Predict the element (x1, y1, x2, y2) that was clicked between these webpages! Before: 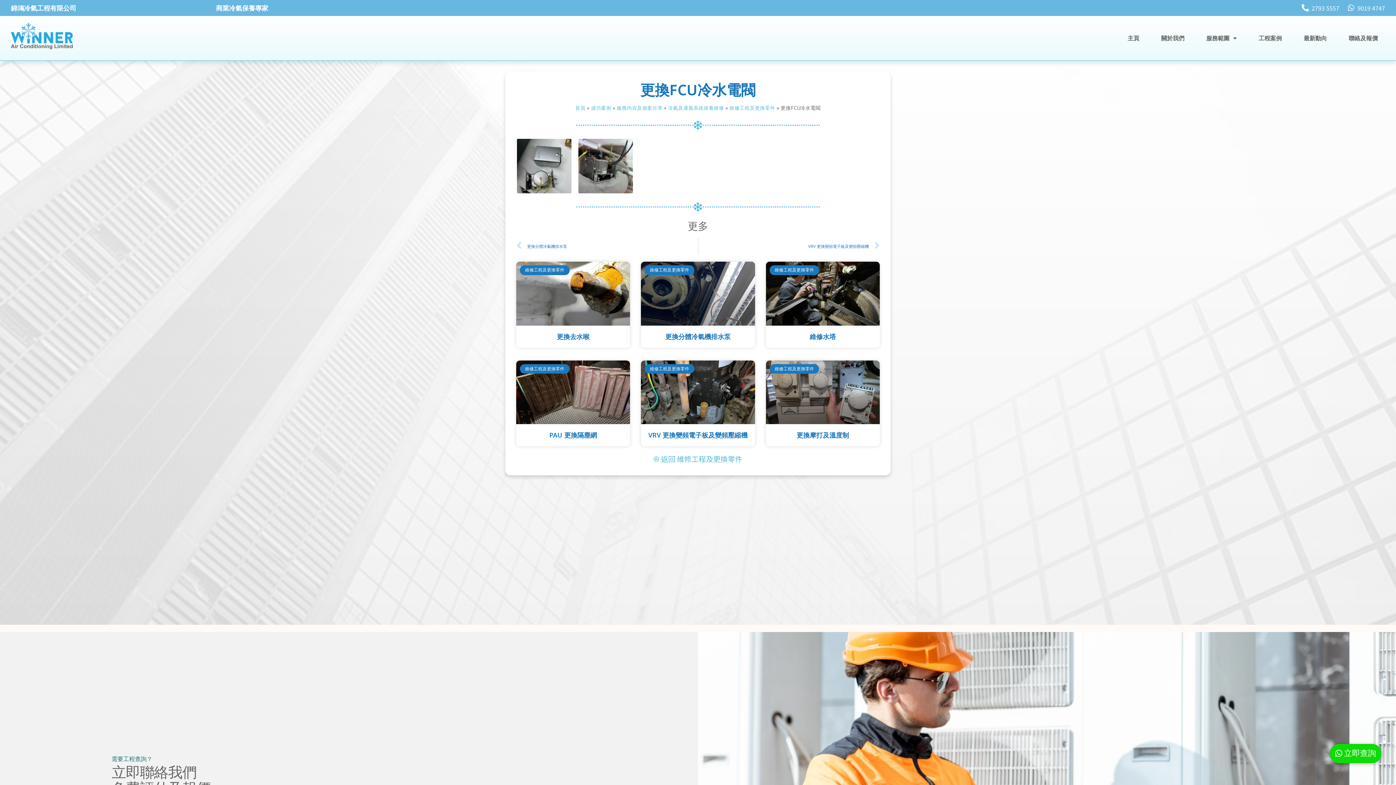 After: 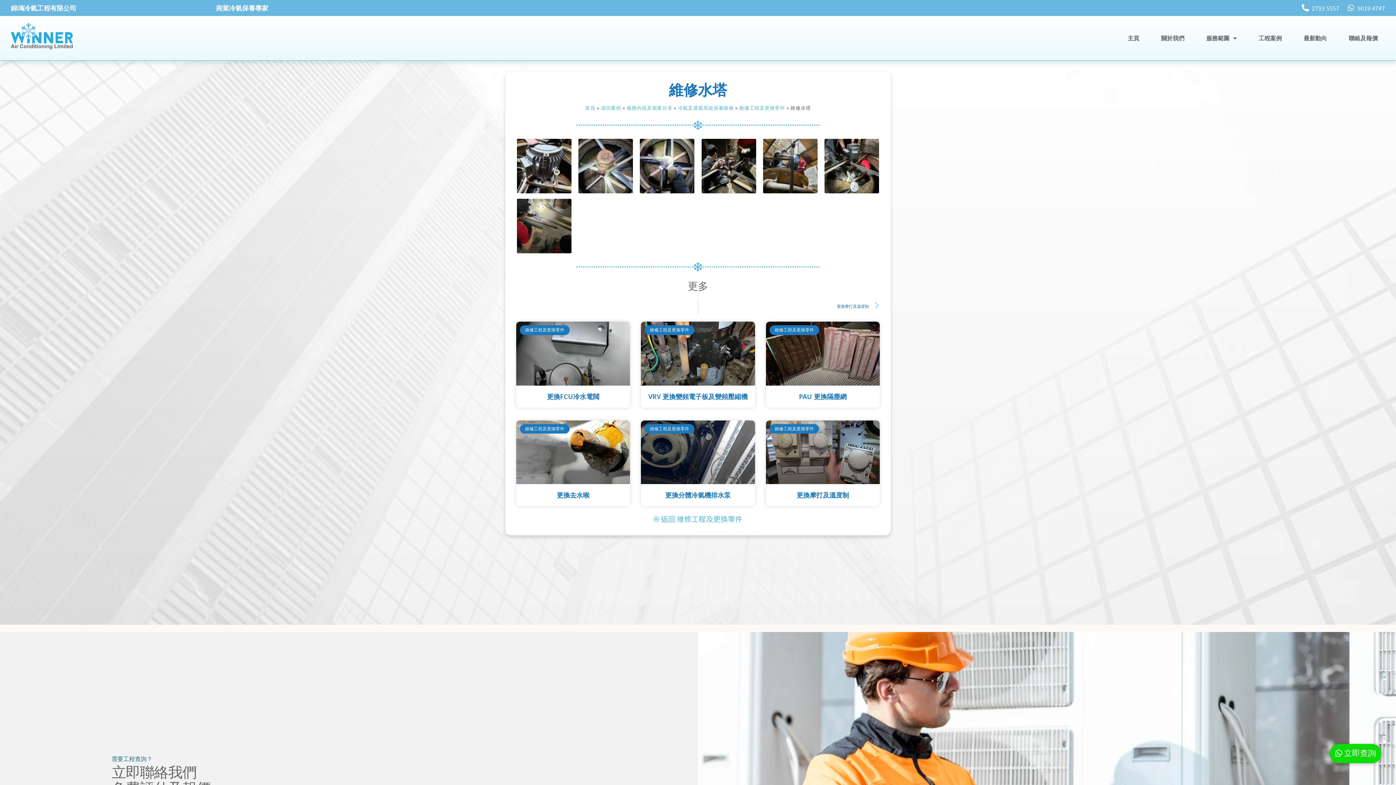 Action: label: 維修水塔 bbox: (809, 332, 836, 340)